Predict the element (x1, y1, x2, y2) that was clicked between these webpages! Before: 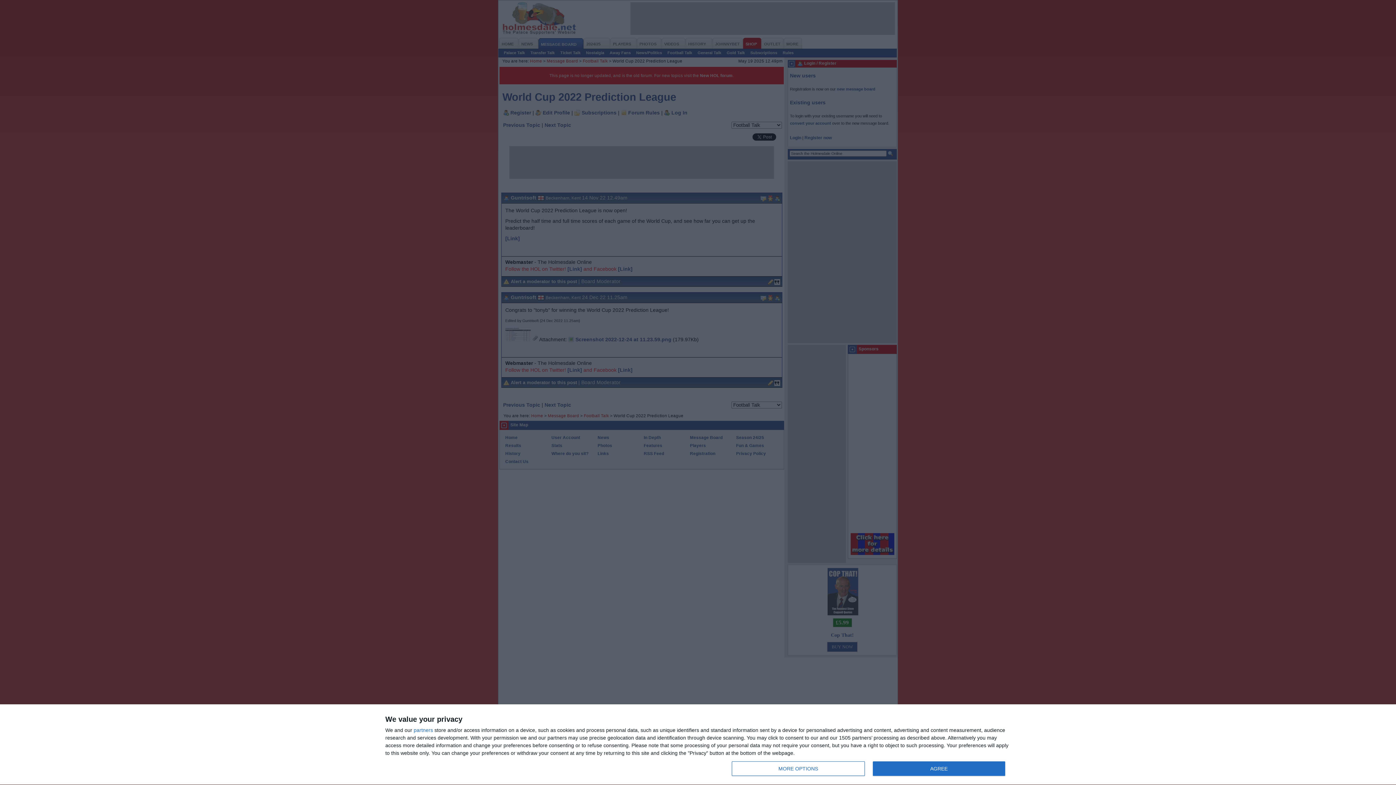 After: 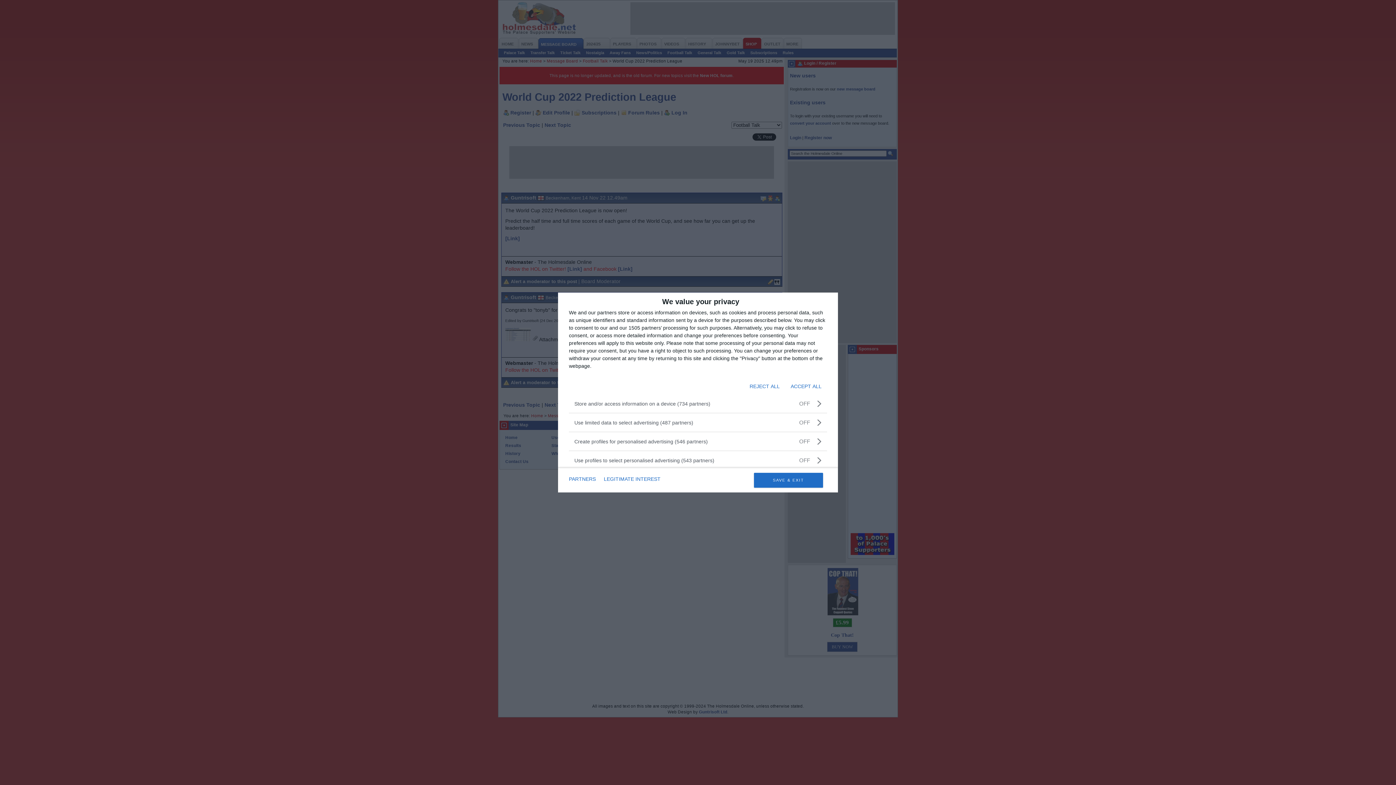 Action: label: MORE OPTIONS bbox: (732, 761, 864, 776)